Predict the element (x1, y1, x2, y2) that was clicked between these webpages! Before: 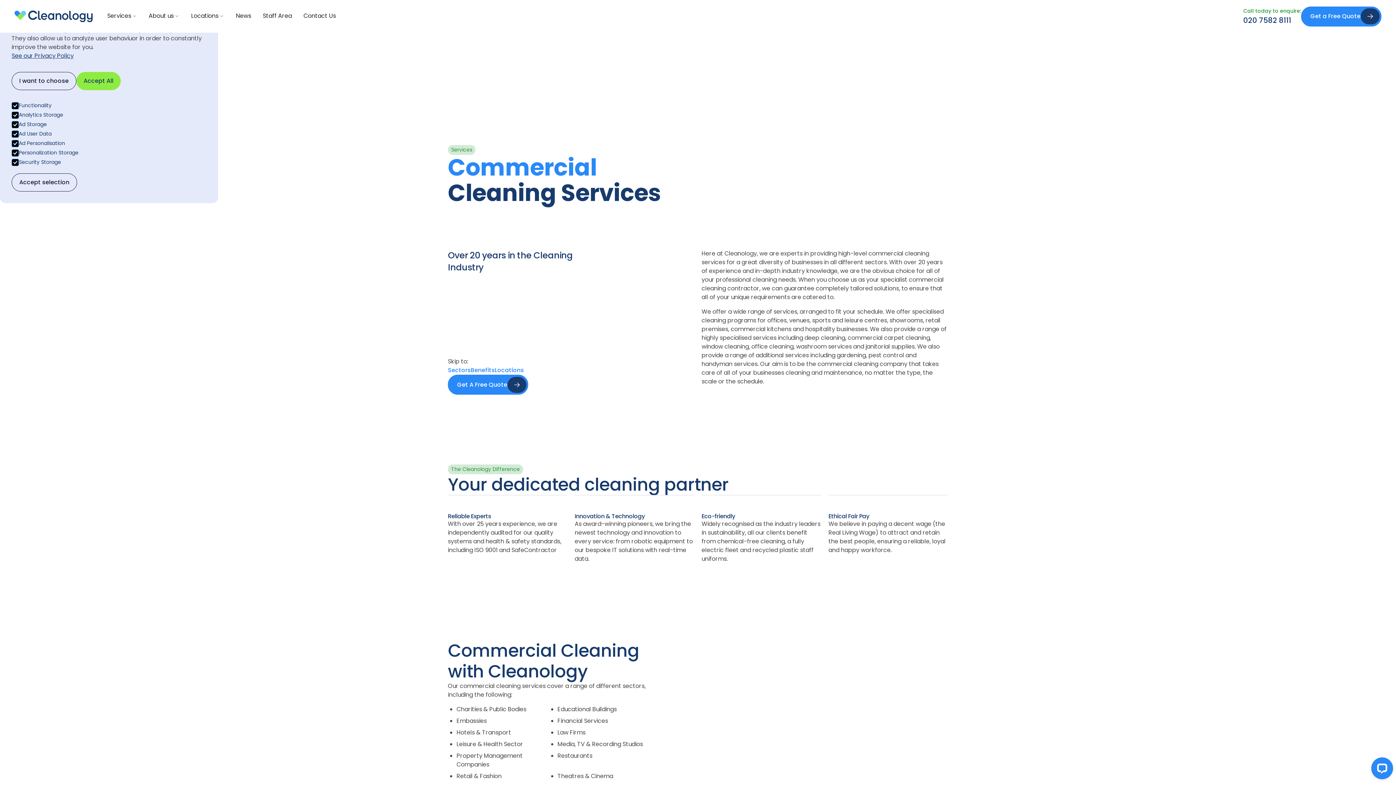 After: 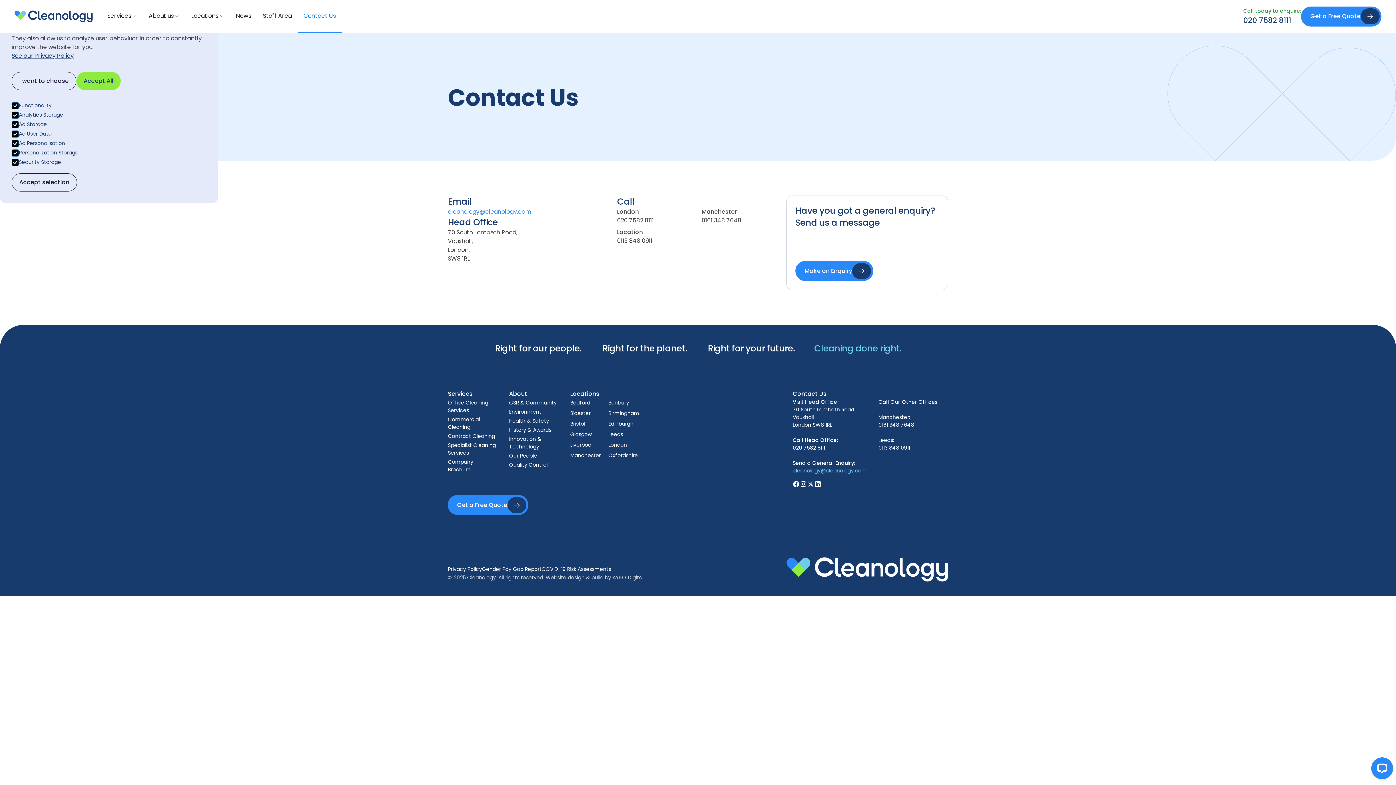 Action: bbox: (297, 0, 341, 32) label: Contact Us